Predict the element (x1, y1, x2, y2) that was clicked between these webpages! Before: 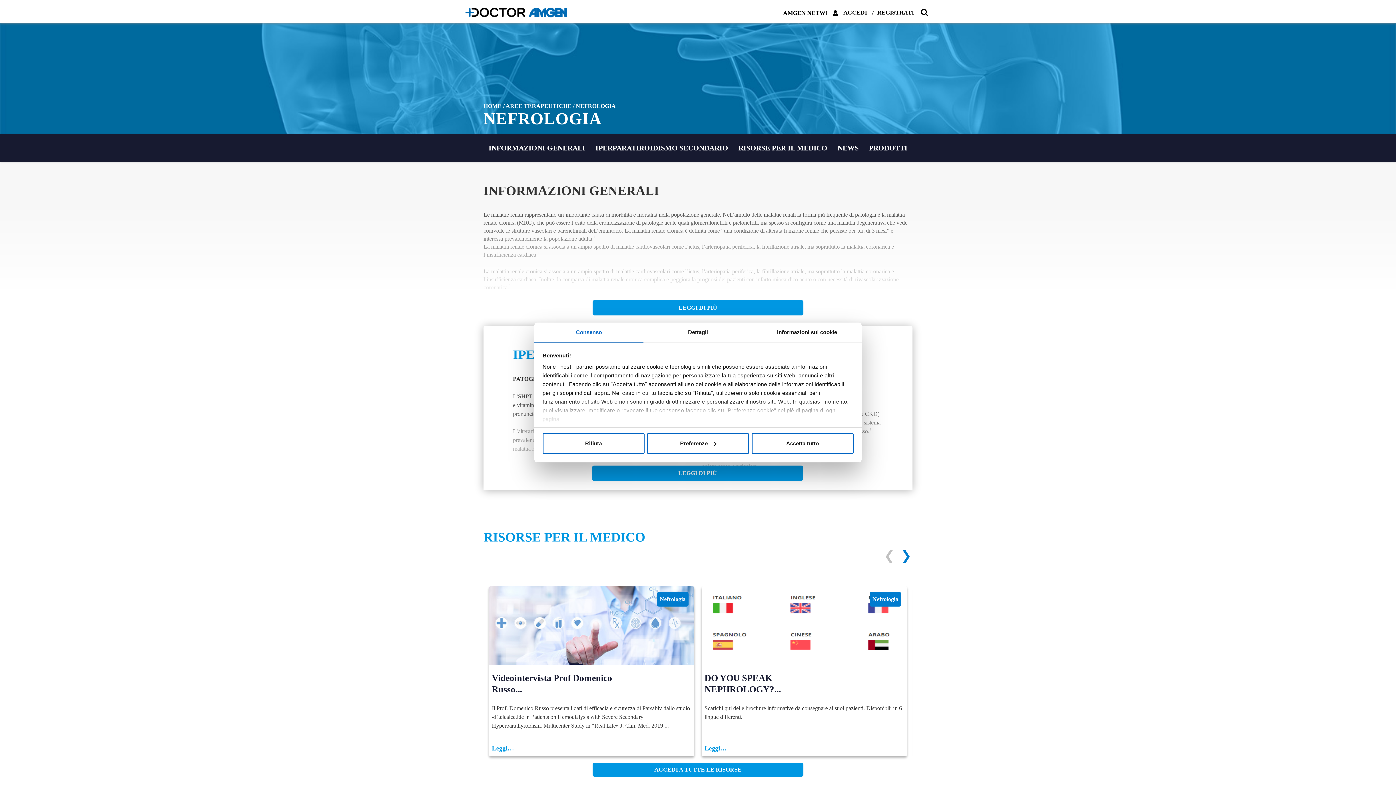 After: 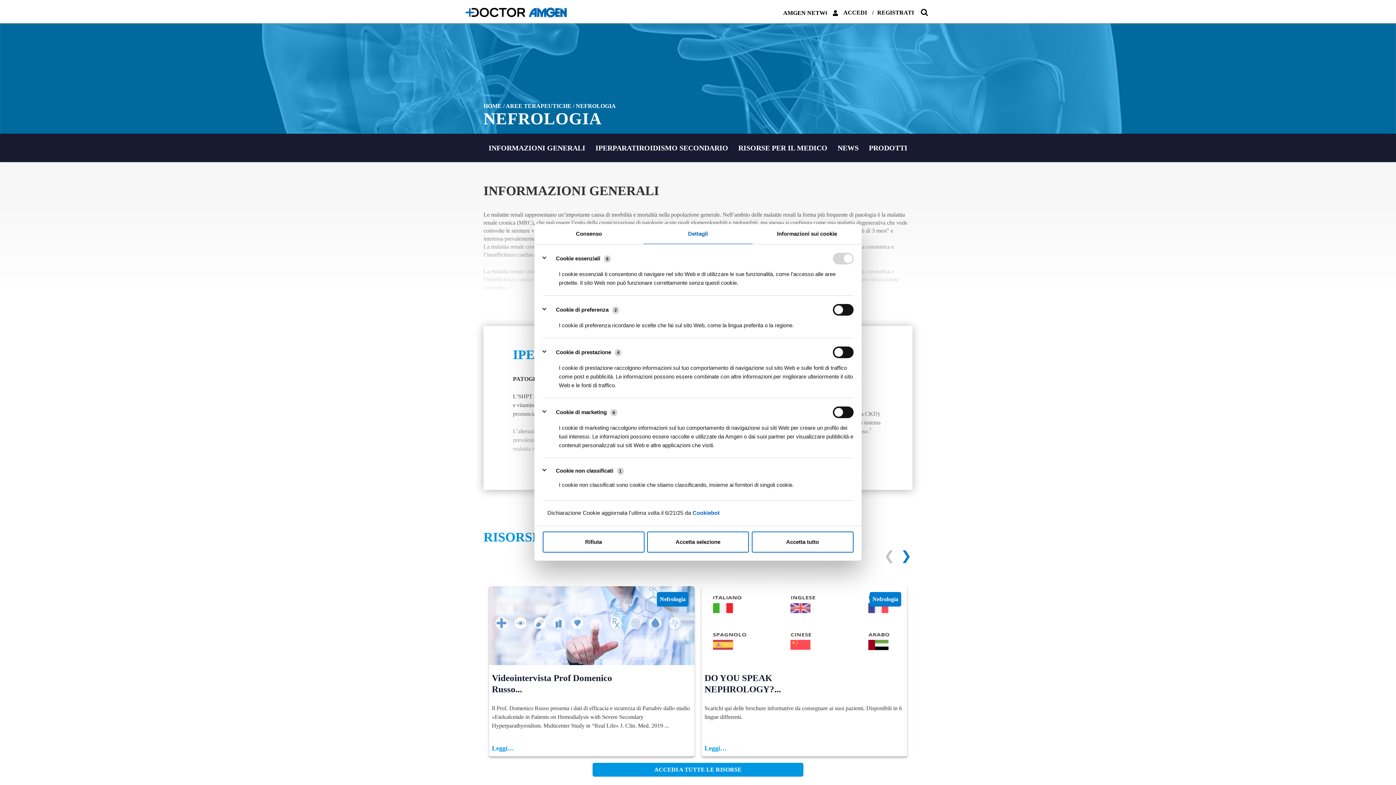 Action: bbox: (647, 433, 749, 454) label: Preferenze